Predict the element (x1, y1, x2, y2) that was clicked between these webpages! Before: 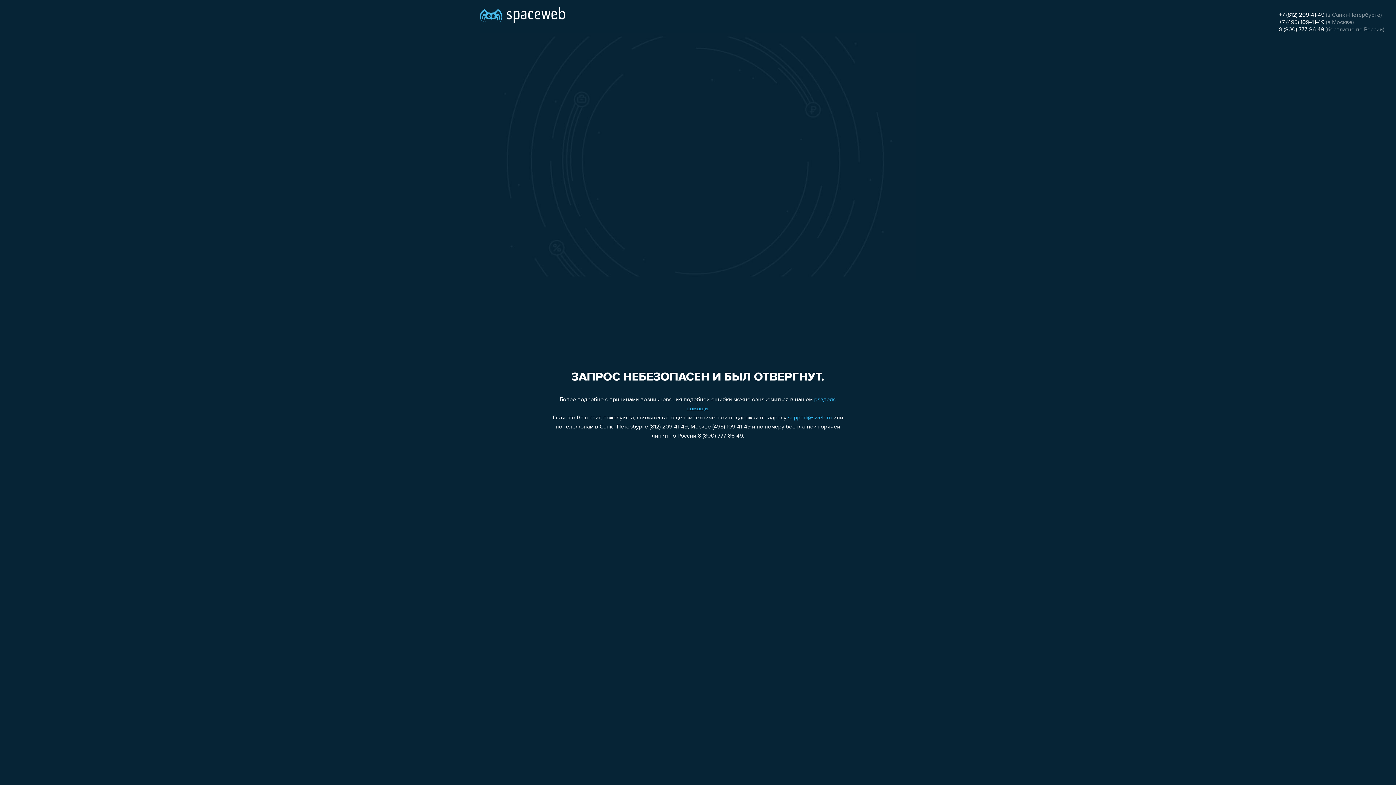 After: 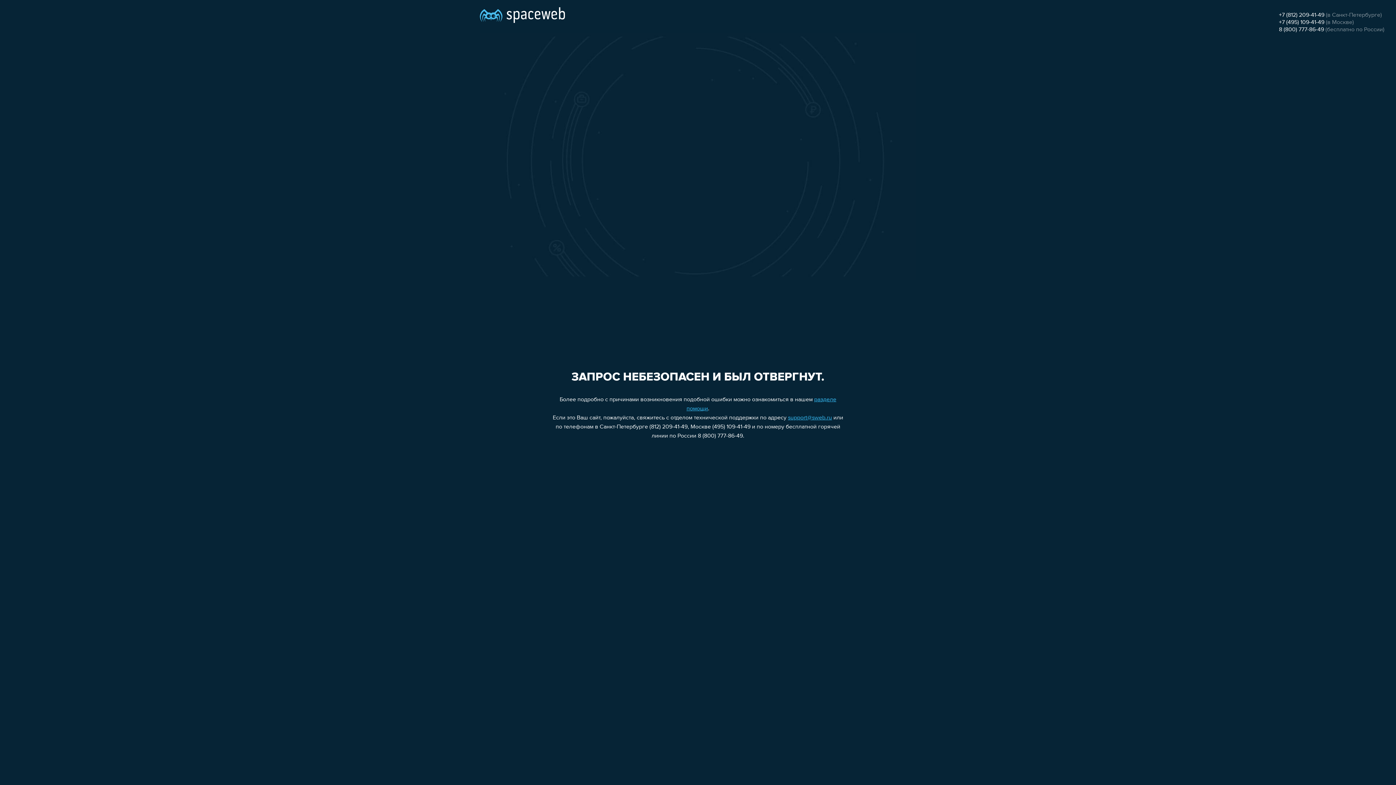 Action: bbox: (1279, 19, 1324, 25) label: +7 (495) 109-41-49